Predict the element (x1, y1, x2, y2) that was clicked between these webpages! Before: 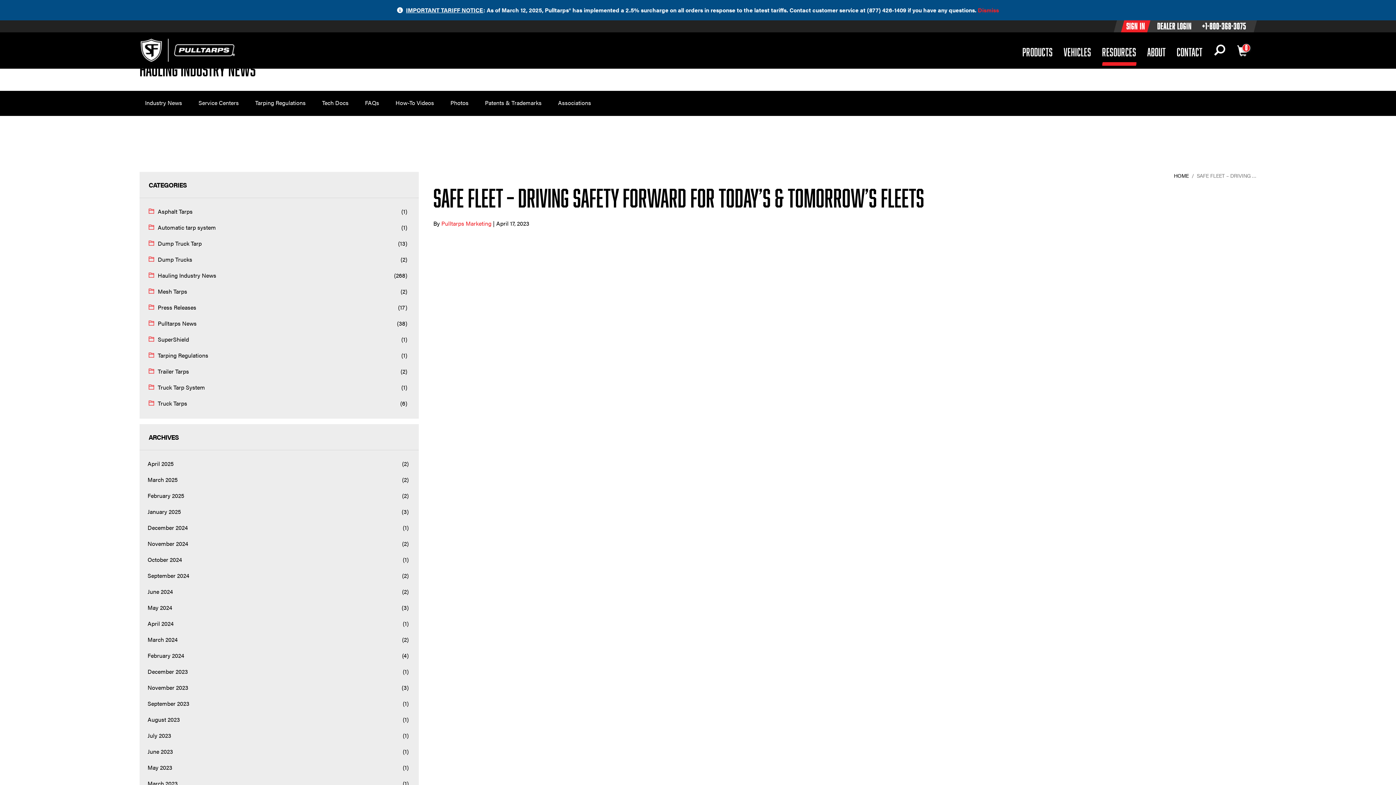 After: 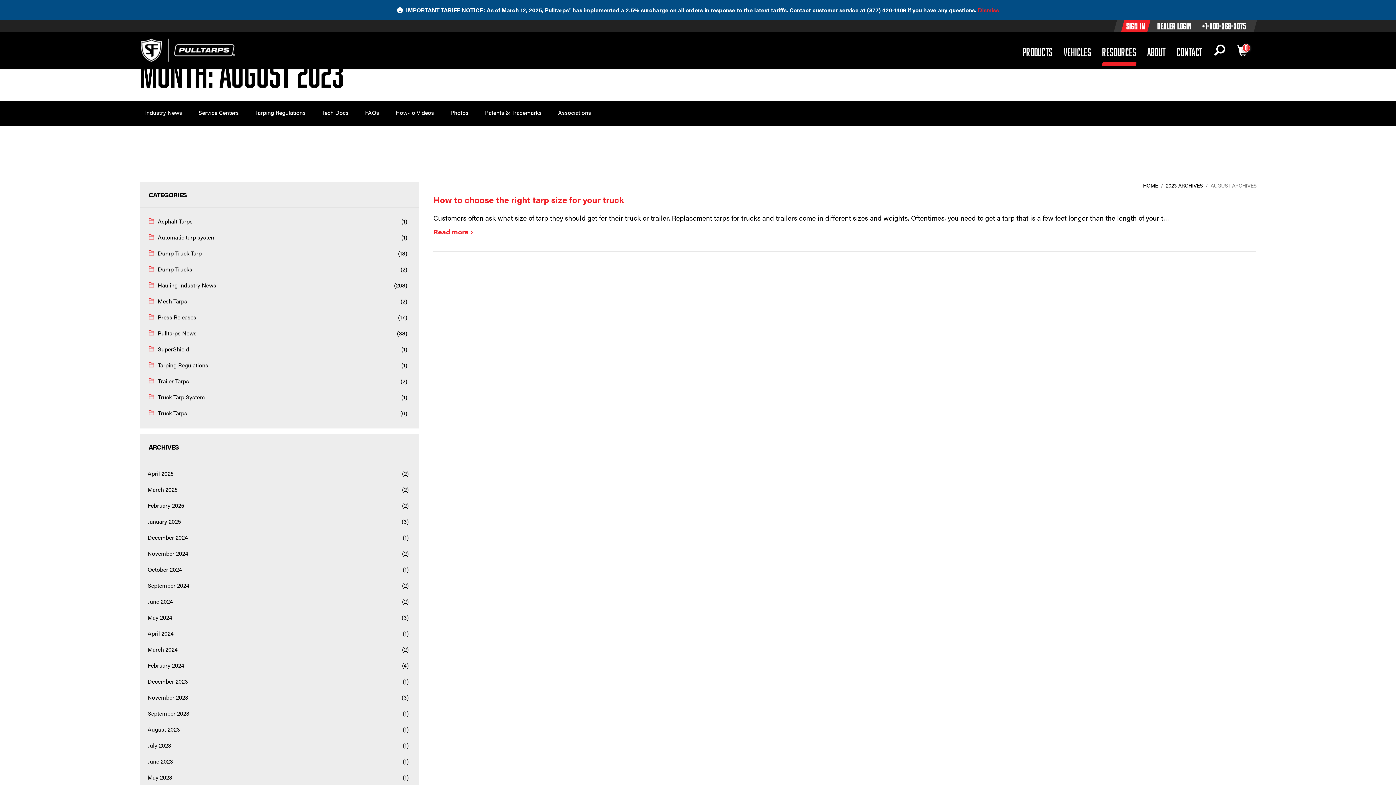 Action: bbox: (147, 717, 369, 729) label: August 2023